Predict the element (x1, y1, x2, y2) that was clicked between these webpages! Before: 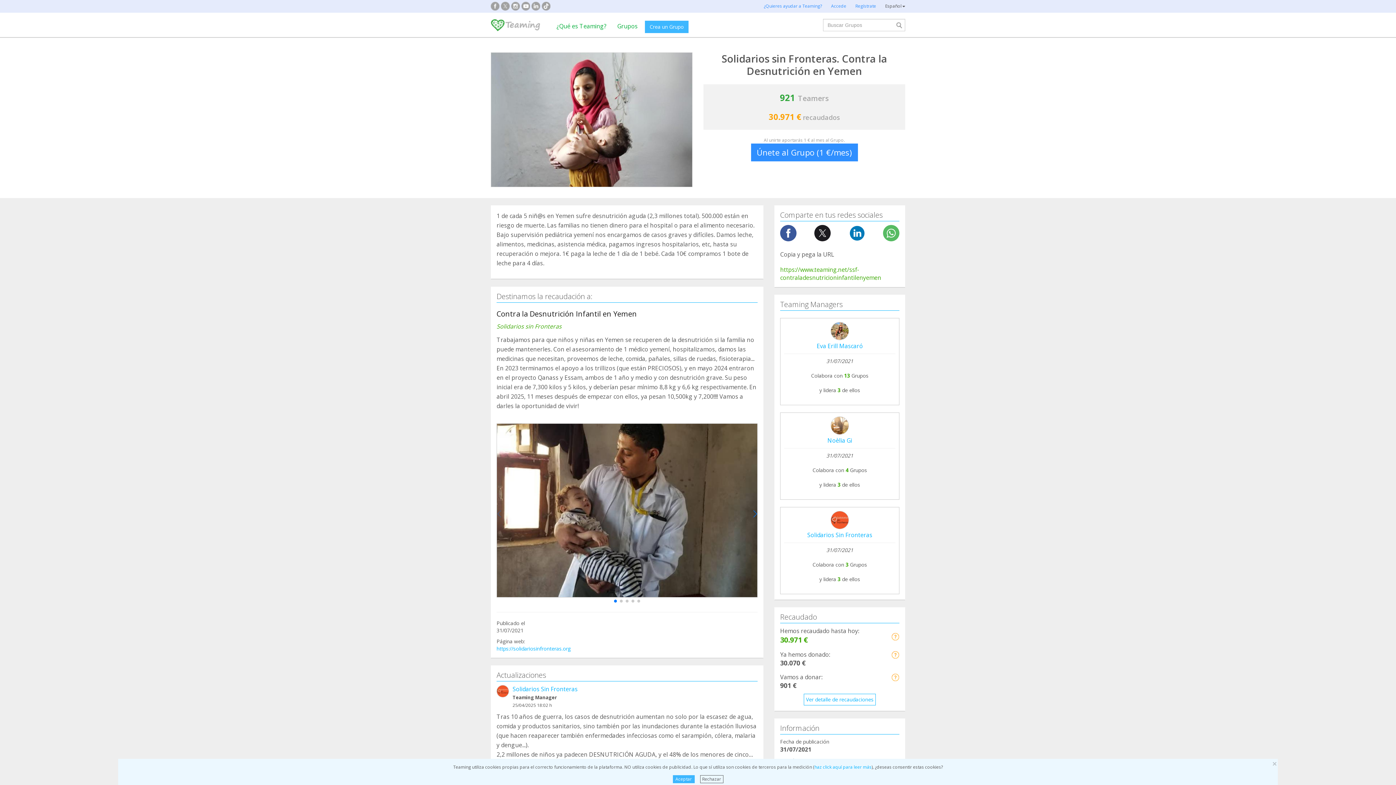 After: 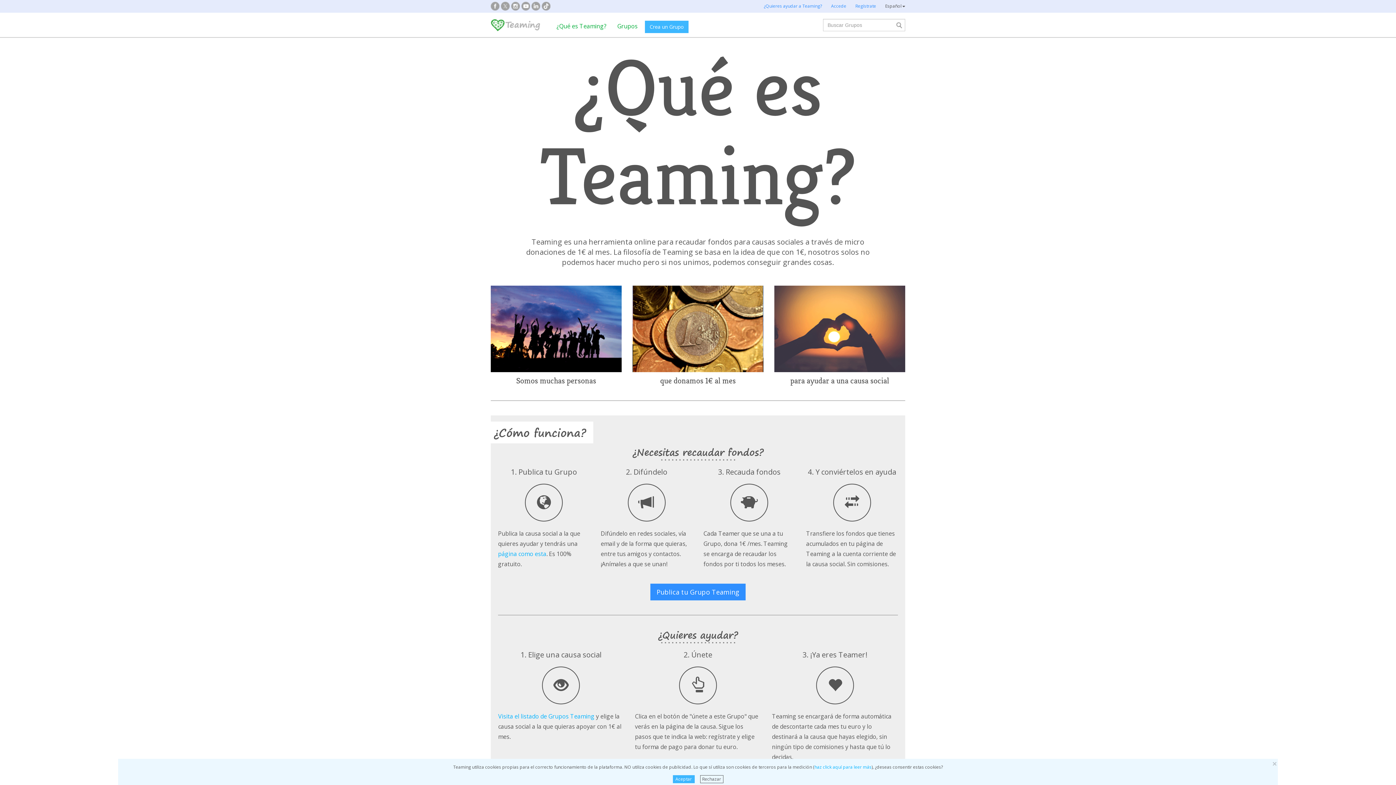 Action: label: ¿Qué es Teaming? bbox: (551, 18, 612, 33)